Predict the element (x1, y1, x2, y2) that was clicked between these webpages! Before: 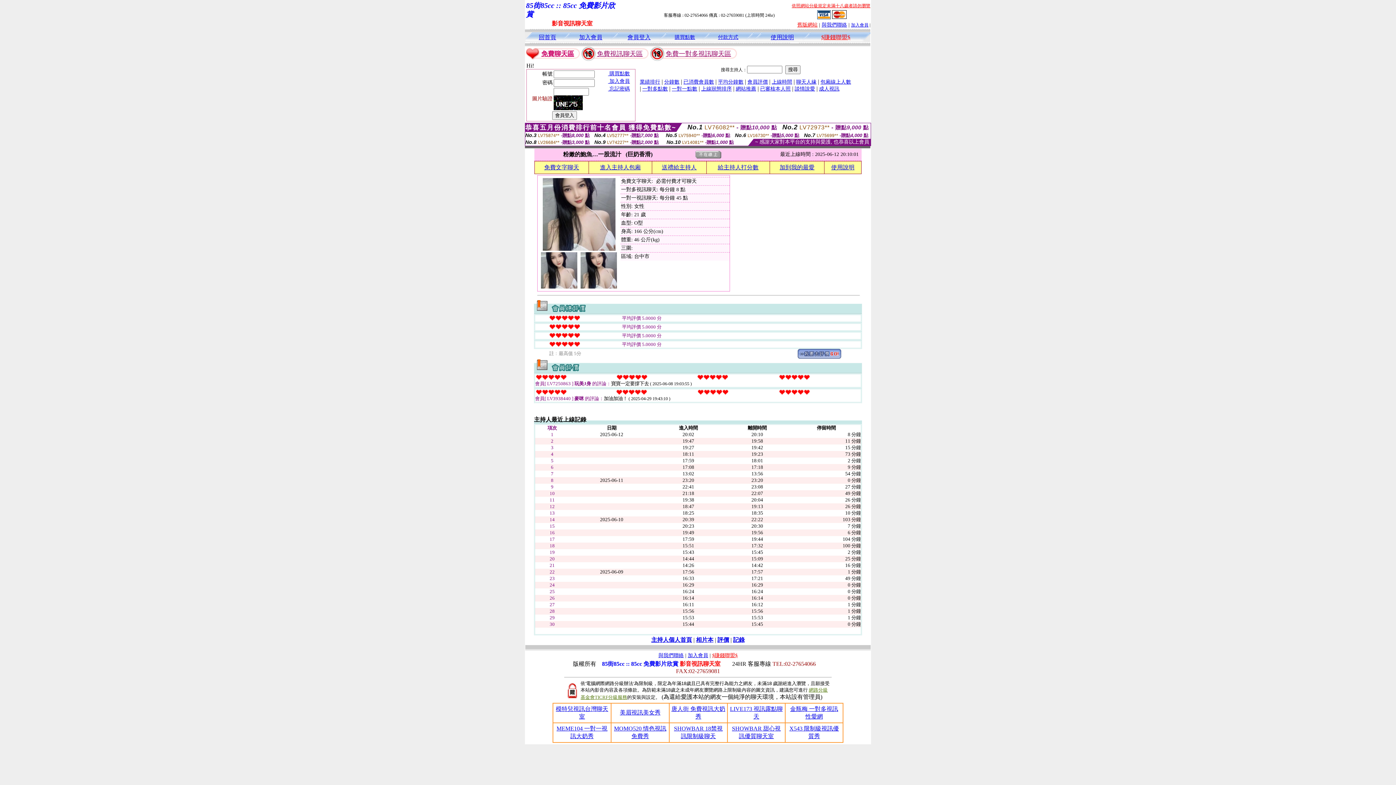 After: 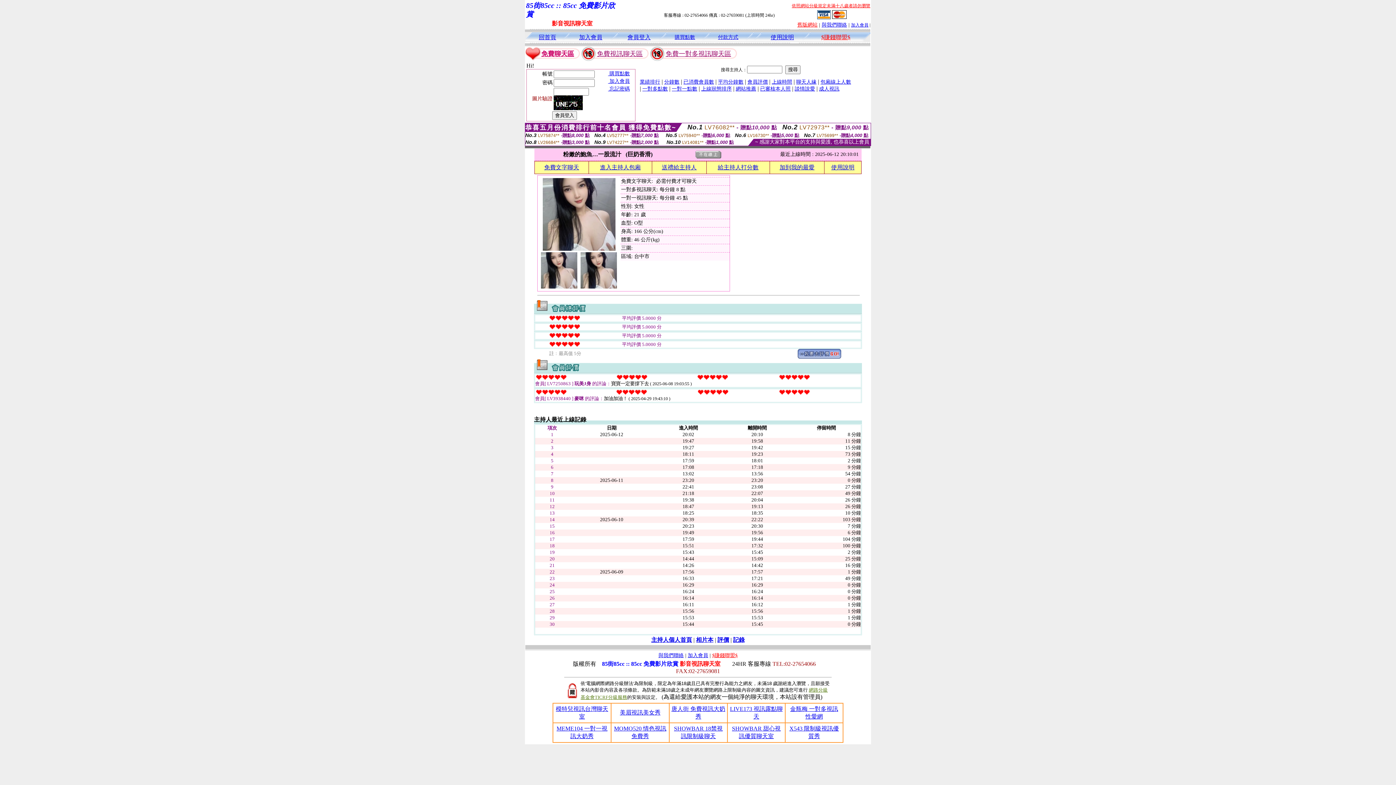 Action: label: 美眉視訊美女秀 bbox: (620, 709, 660, 716)